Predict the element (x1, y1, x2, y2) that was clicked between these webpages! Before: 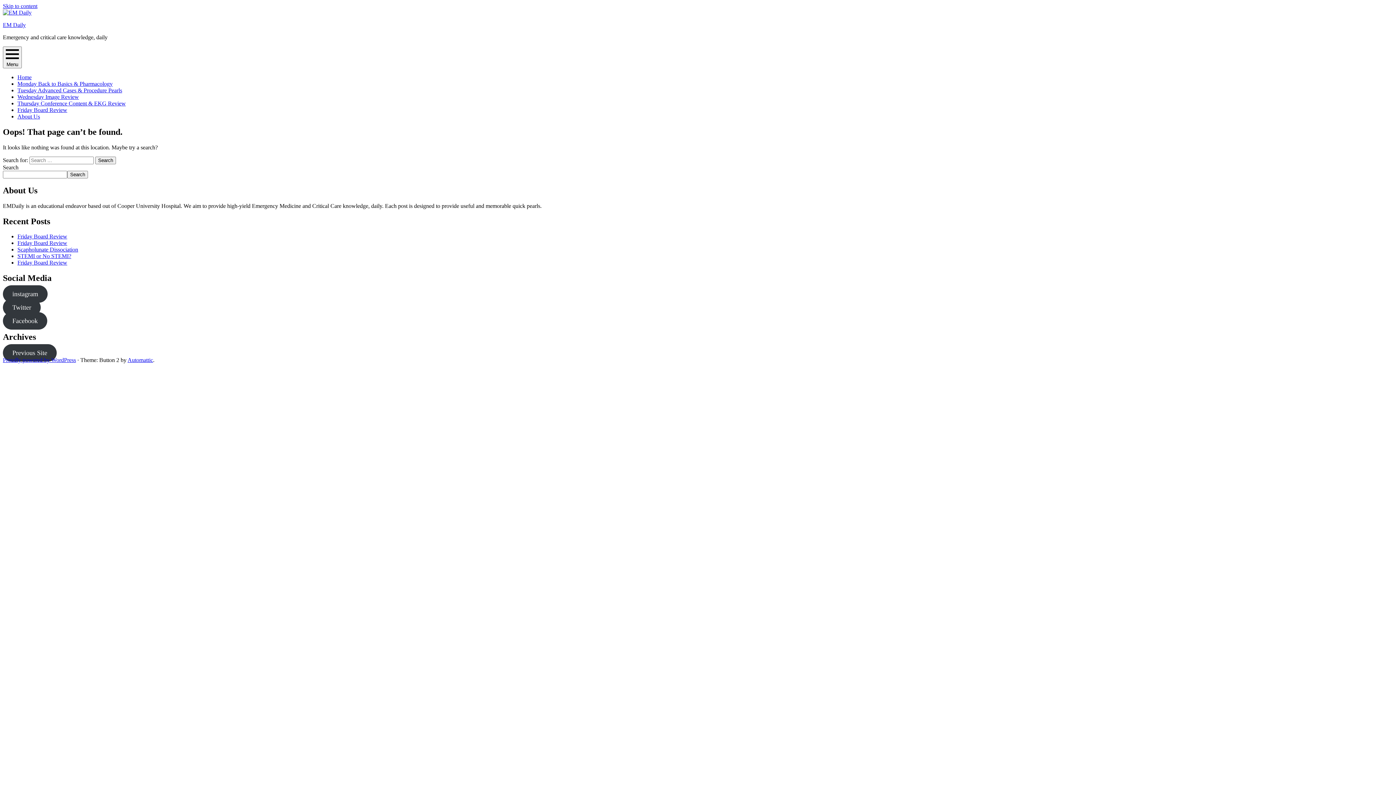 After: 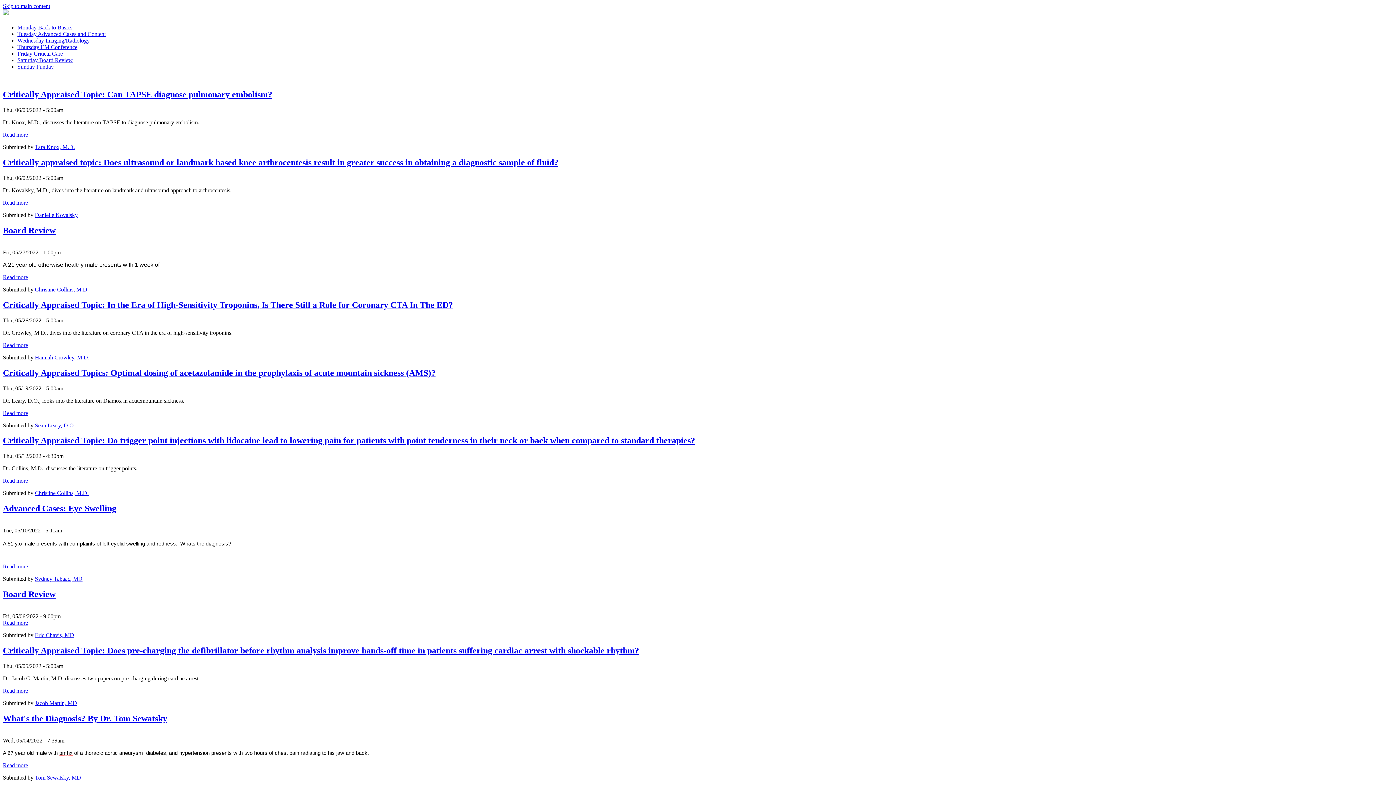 Action: label: Previous Site bbox: (2, 344, 56, 361)